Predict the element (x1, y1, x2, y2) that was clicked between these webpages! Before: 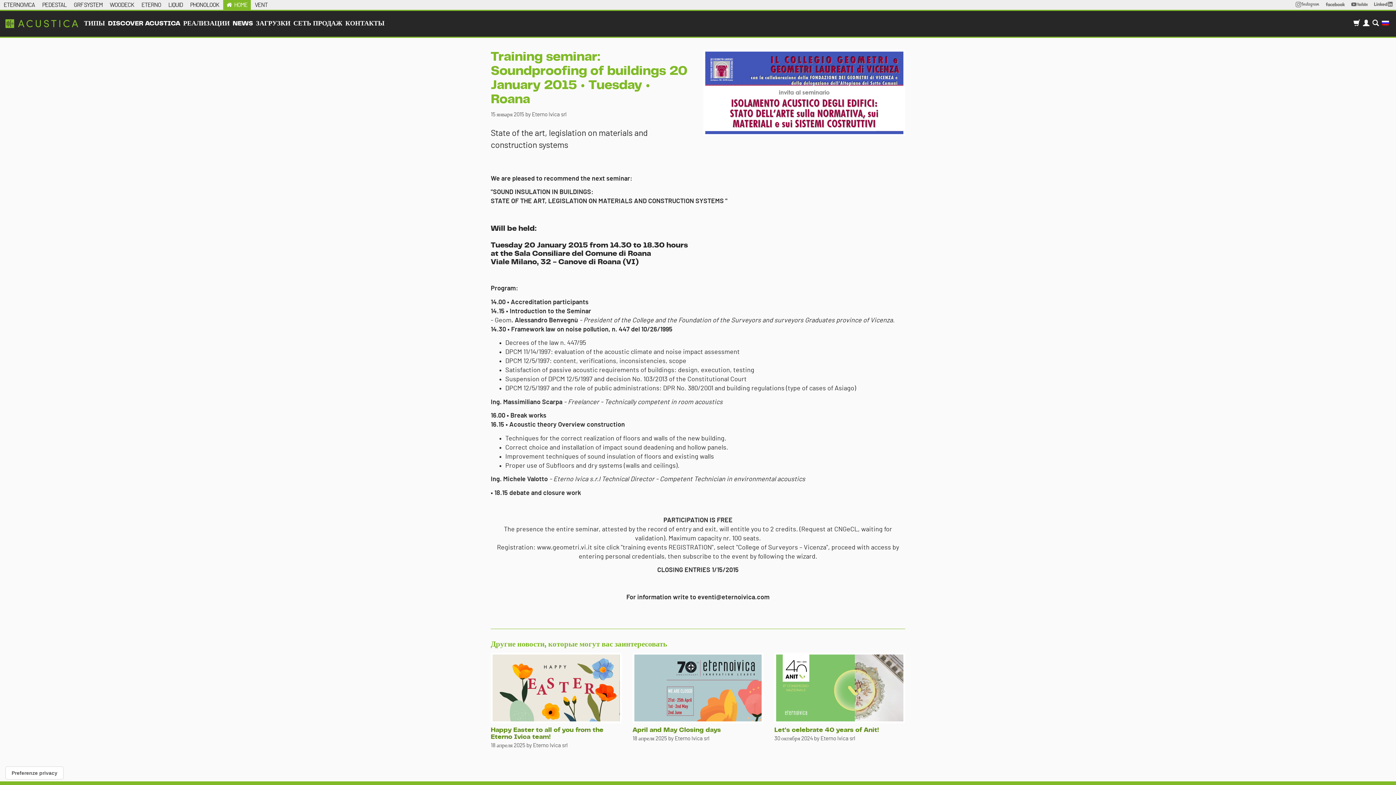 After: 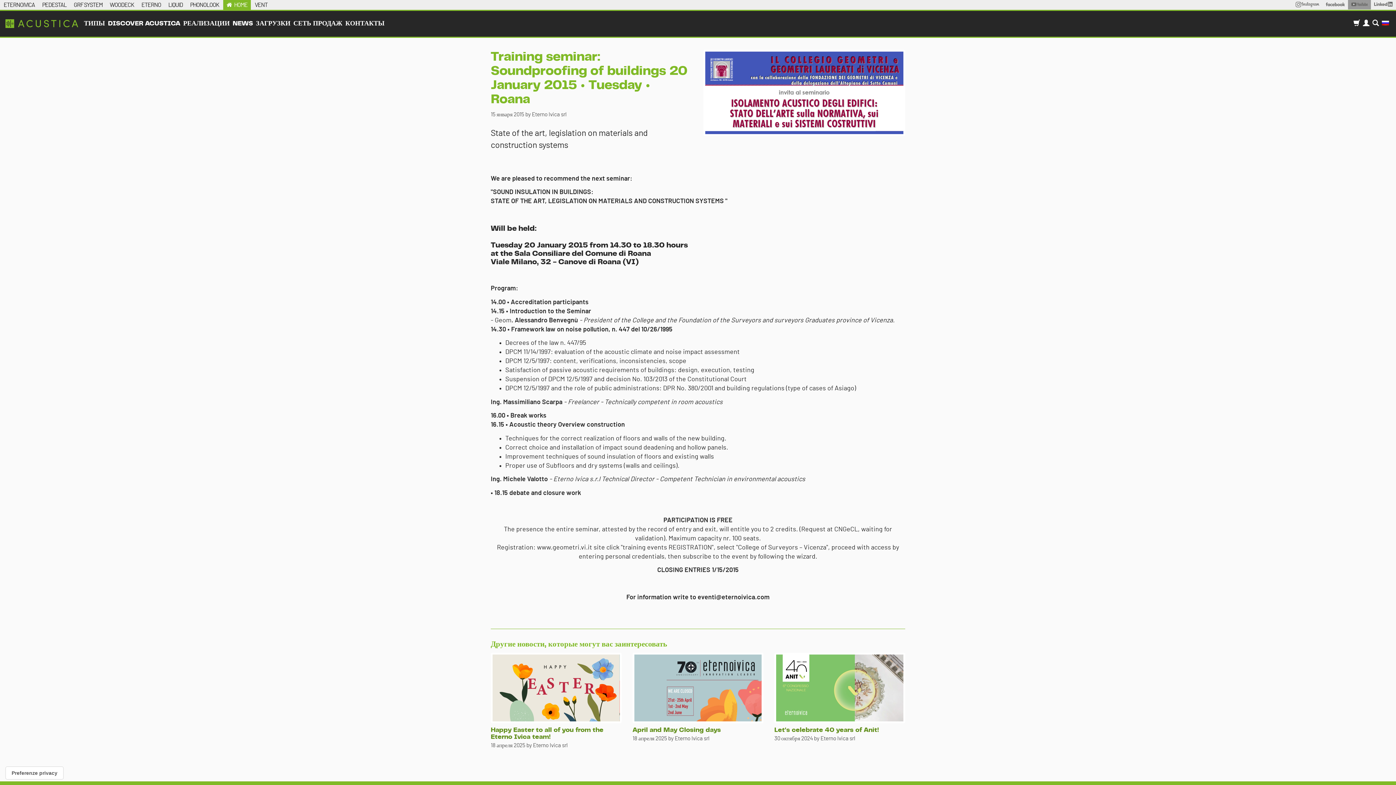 Action: bbox: (1351, 1, 1367, 6)